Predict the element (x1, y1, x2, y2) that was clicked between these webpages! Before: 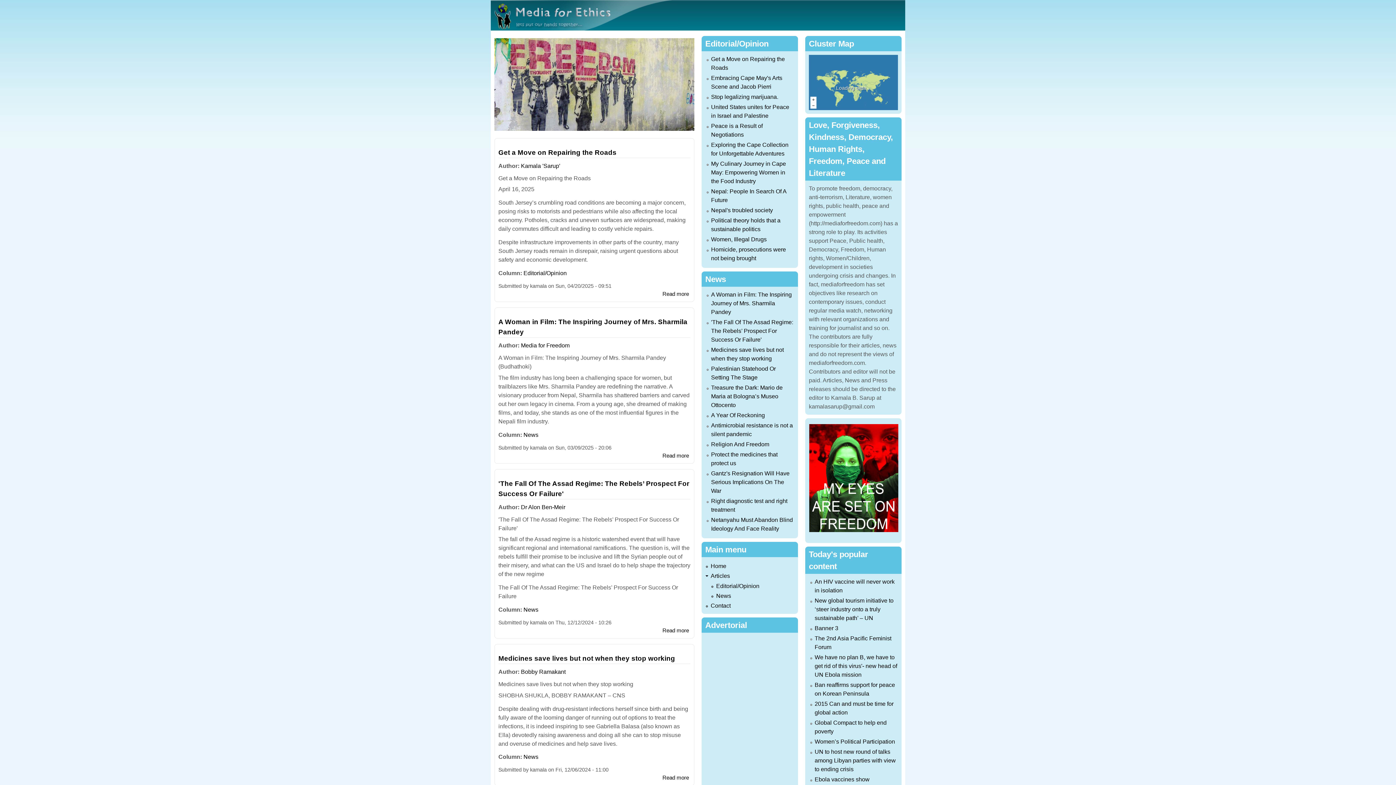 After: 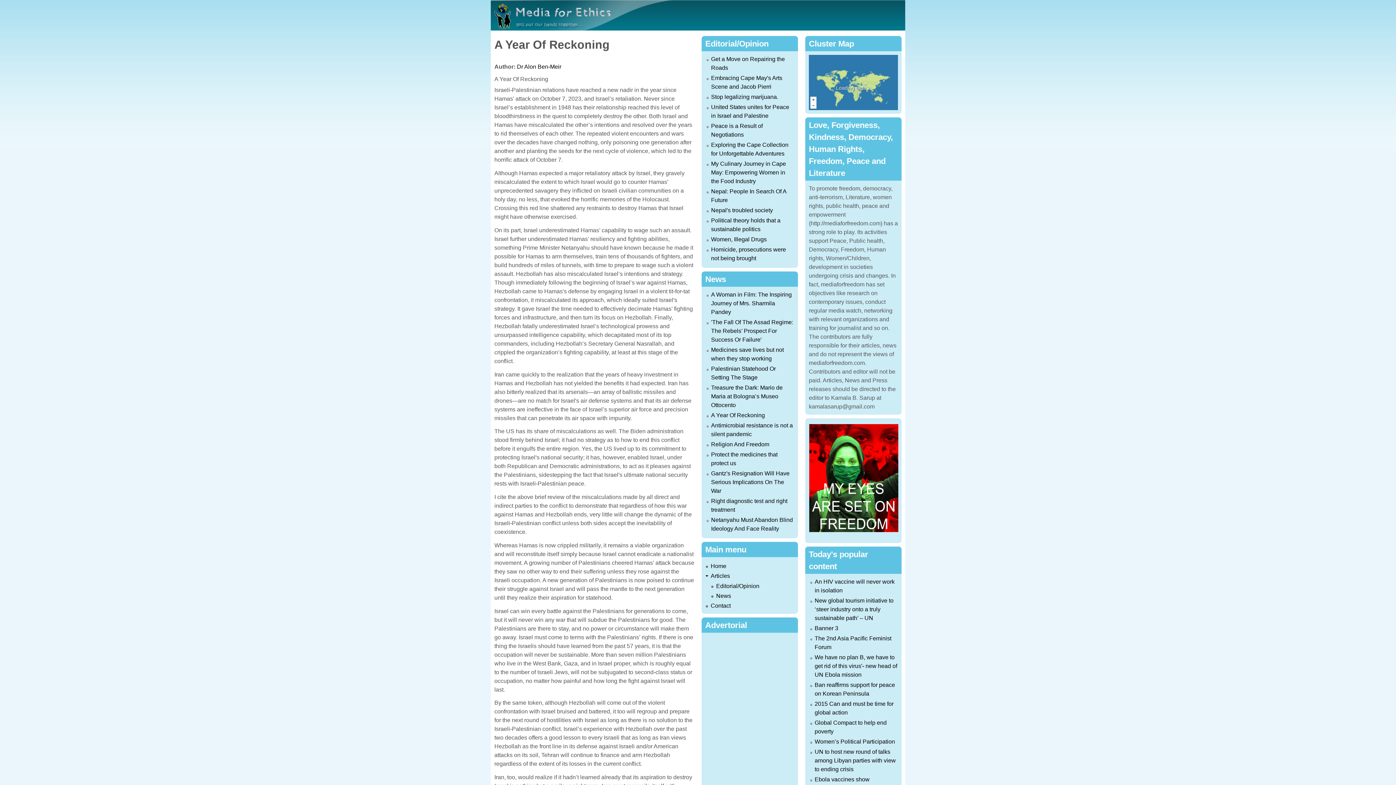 Action: label: A Year Of Reckoning bbox: (711, 412, 765, 418)